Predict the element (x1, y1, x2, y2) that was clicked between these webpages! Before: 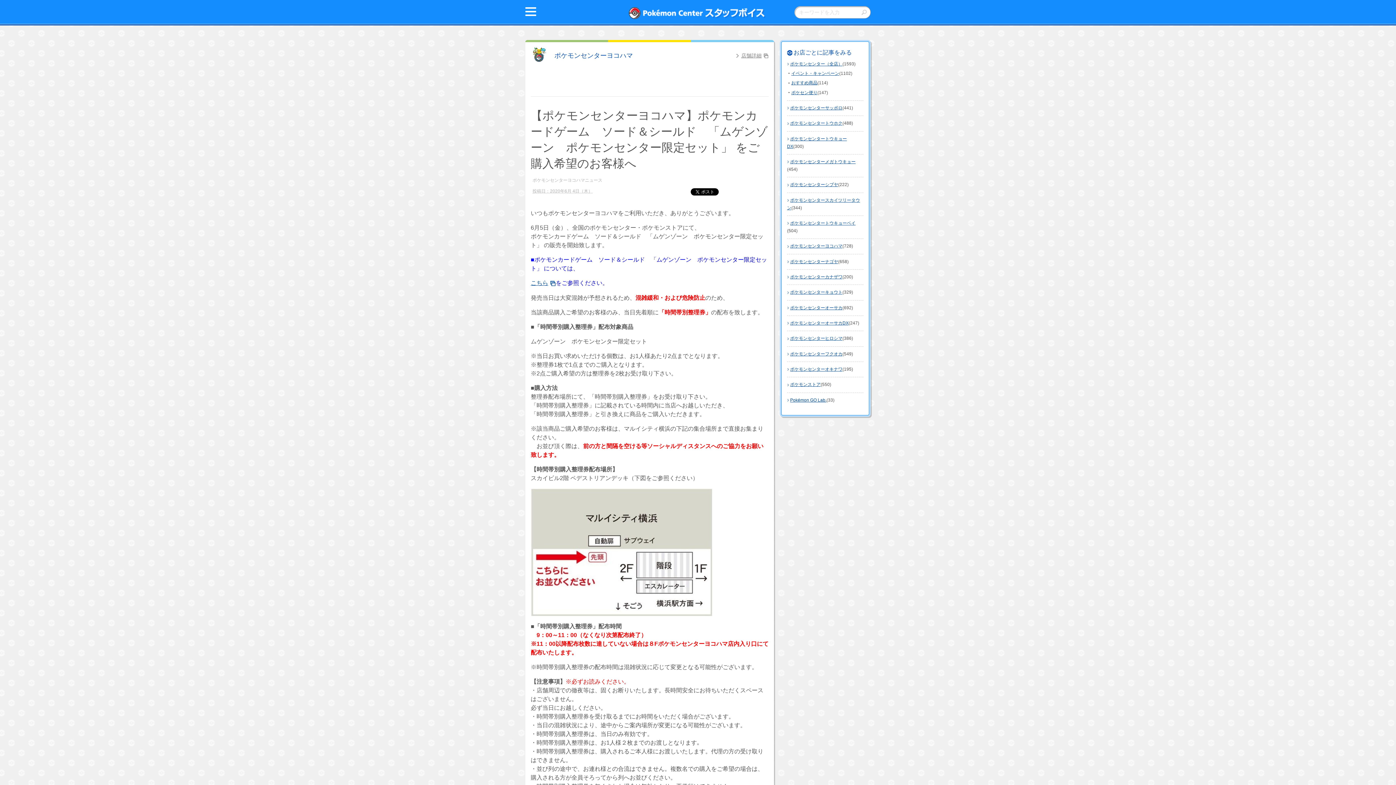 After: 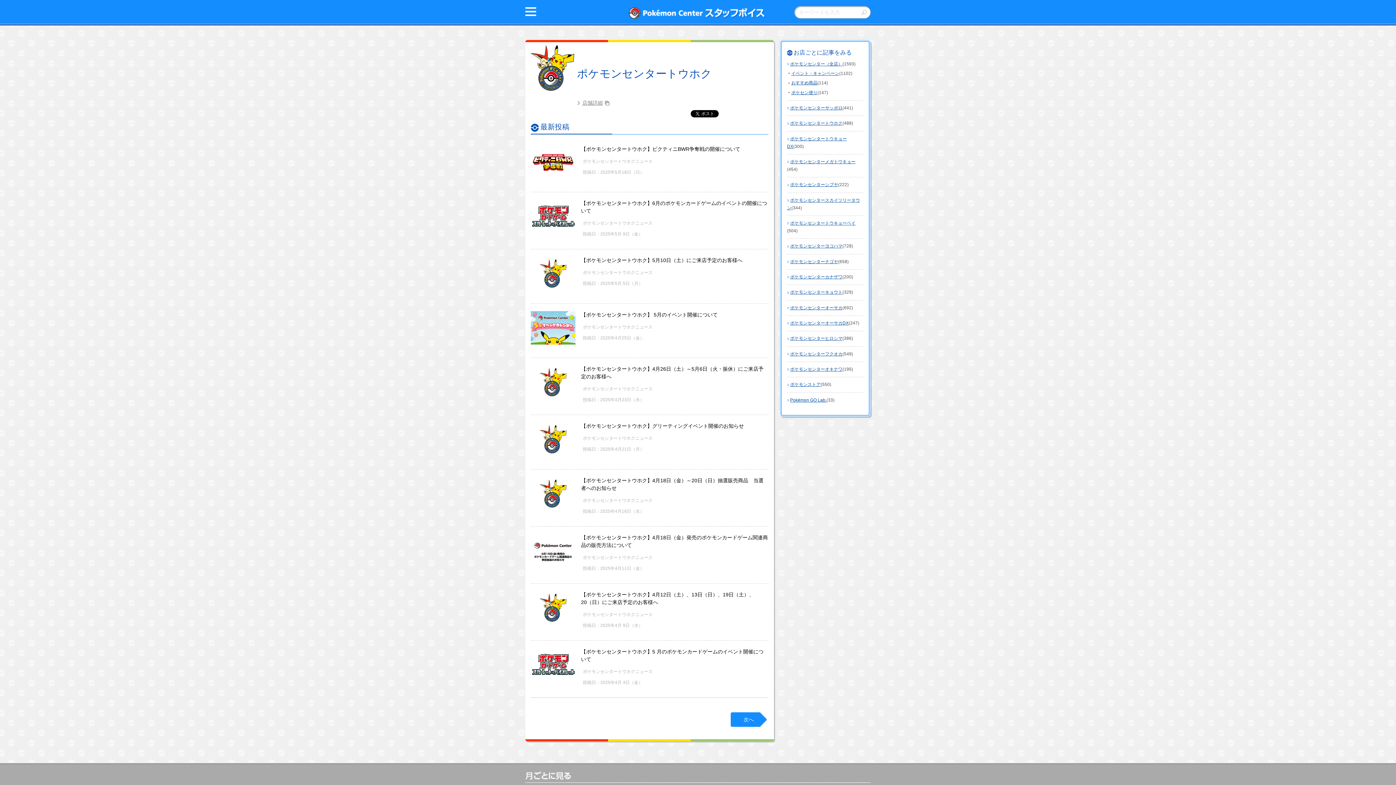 Action: bbox: (790, 120, 842, 125) label: ポケモンセンタートウホク